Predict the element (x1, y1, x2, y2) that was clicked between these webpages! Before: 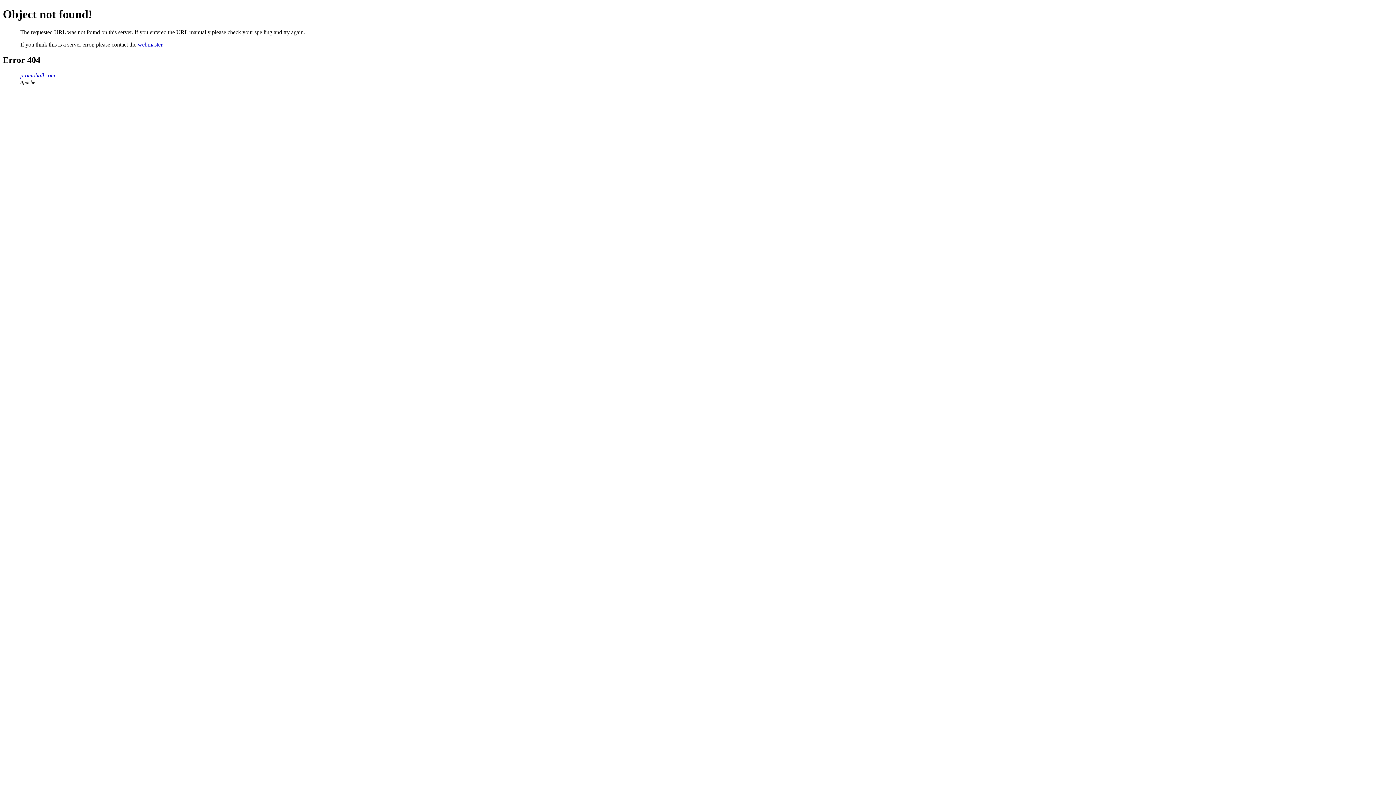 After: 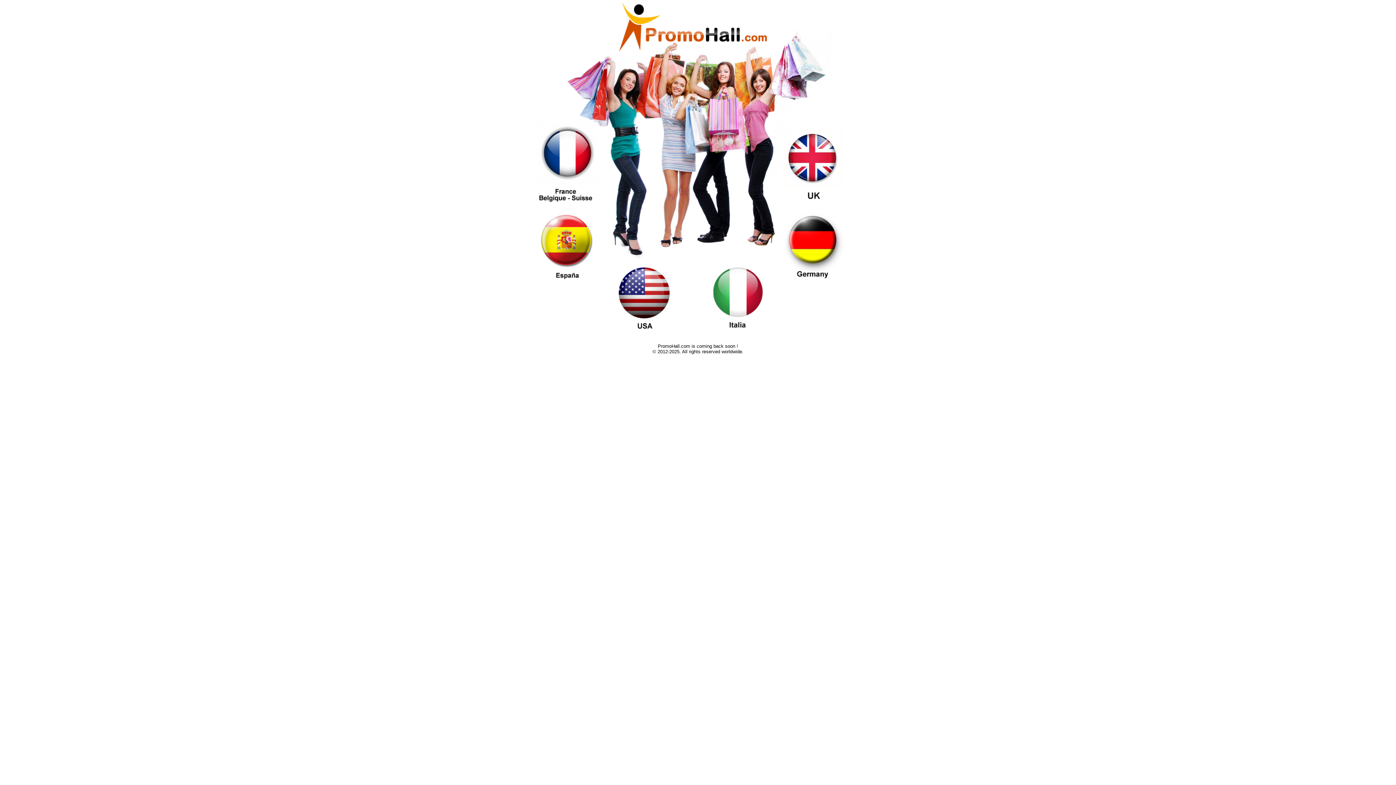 Action: bbox: (20, 72, 55, 78) label: promohall.com